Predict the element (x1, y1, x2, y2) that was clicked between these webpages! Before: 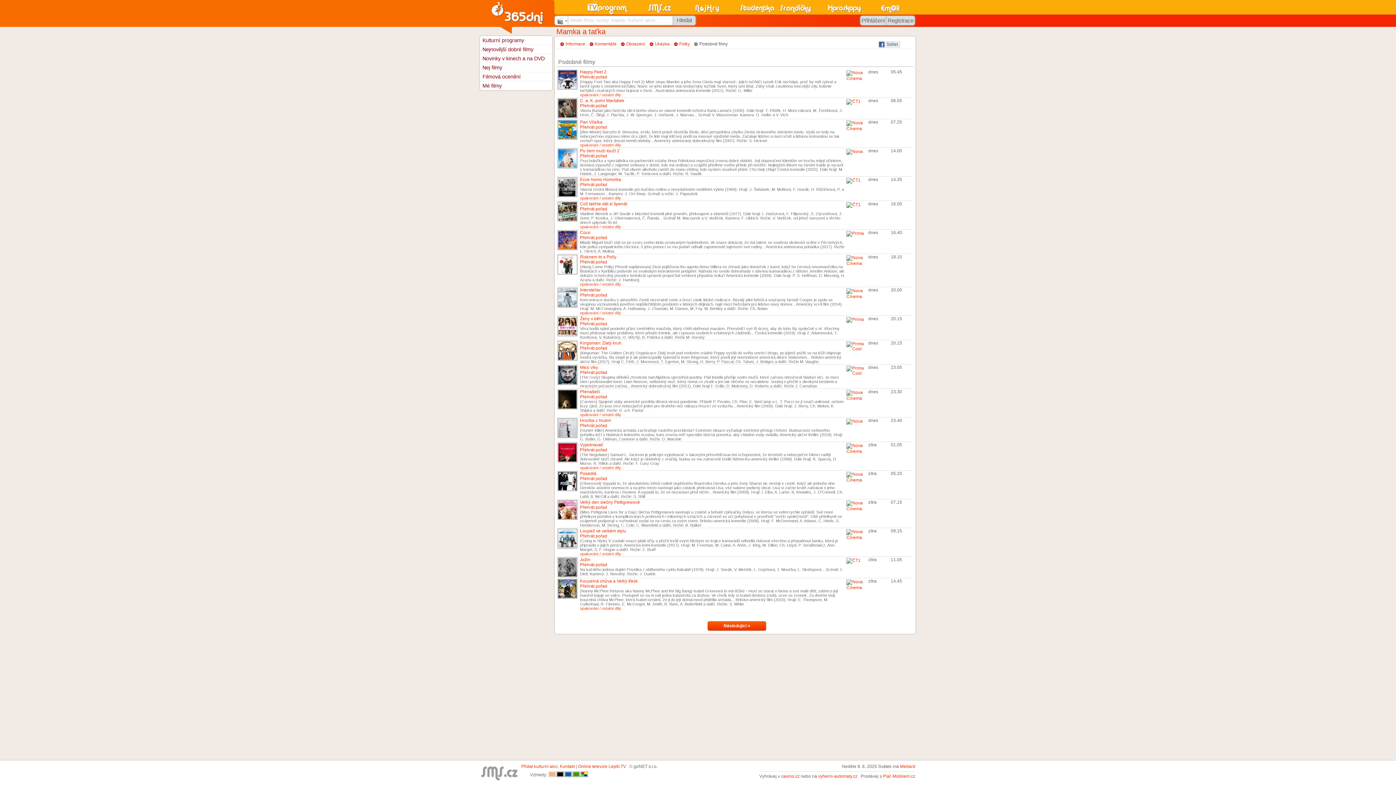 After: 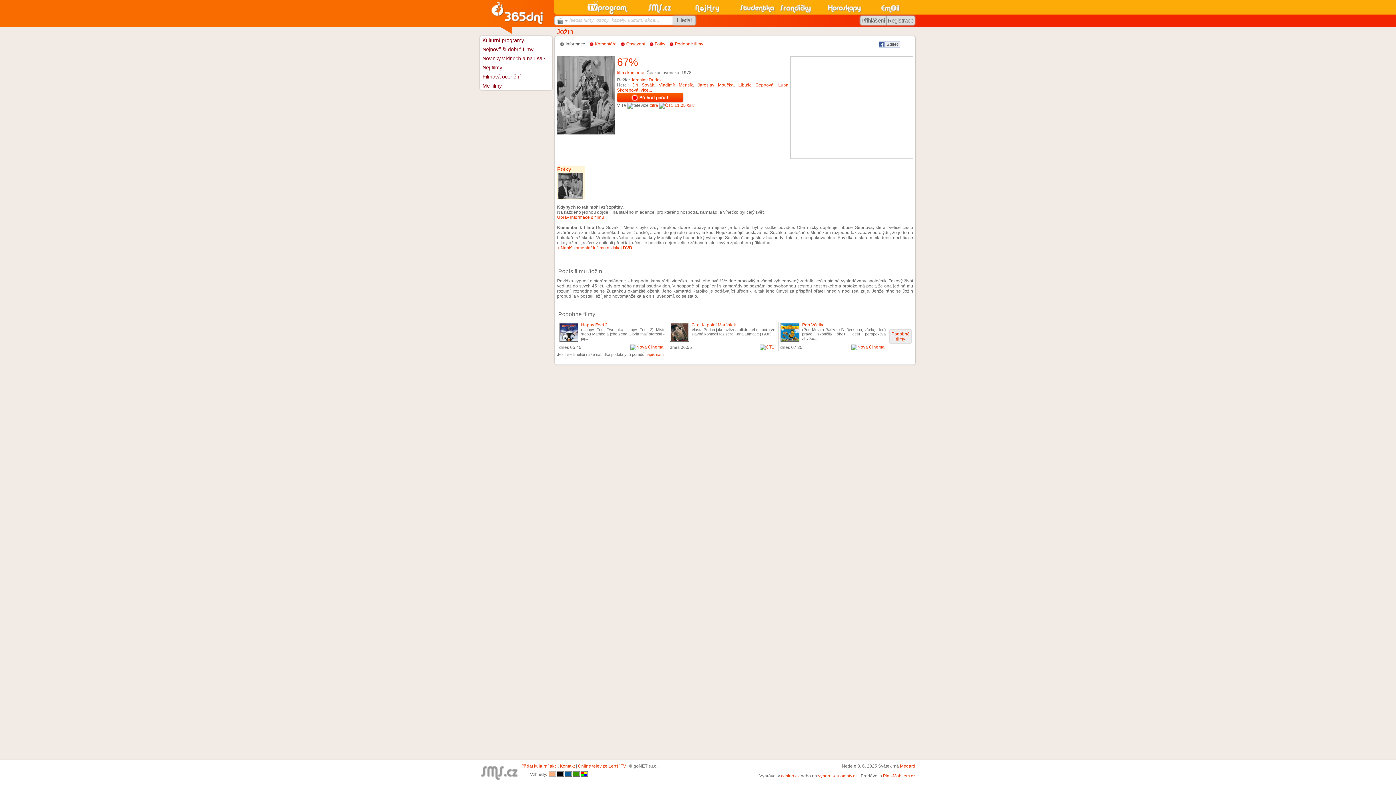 Action: label: Jožin bbox: (580, 557, 590, 562)